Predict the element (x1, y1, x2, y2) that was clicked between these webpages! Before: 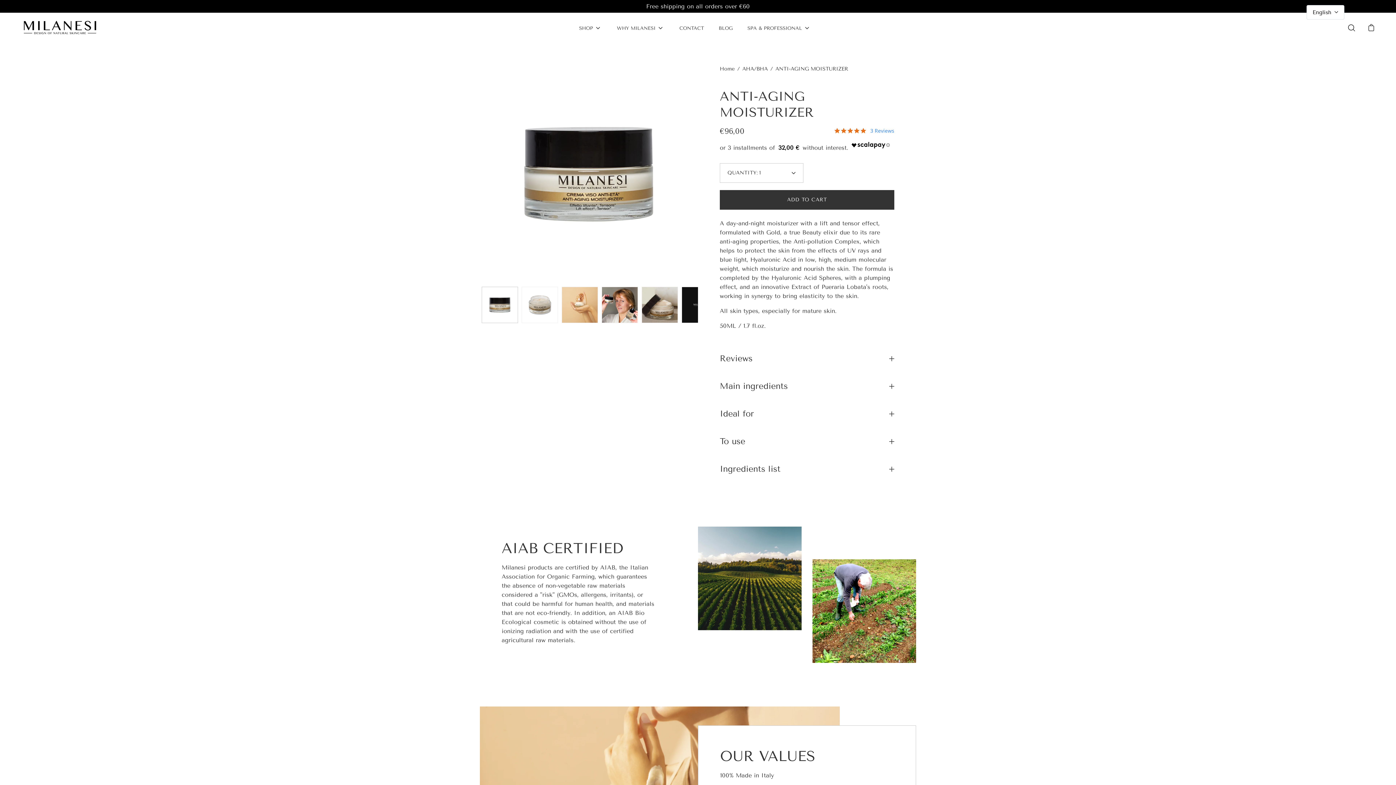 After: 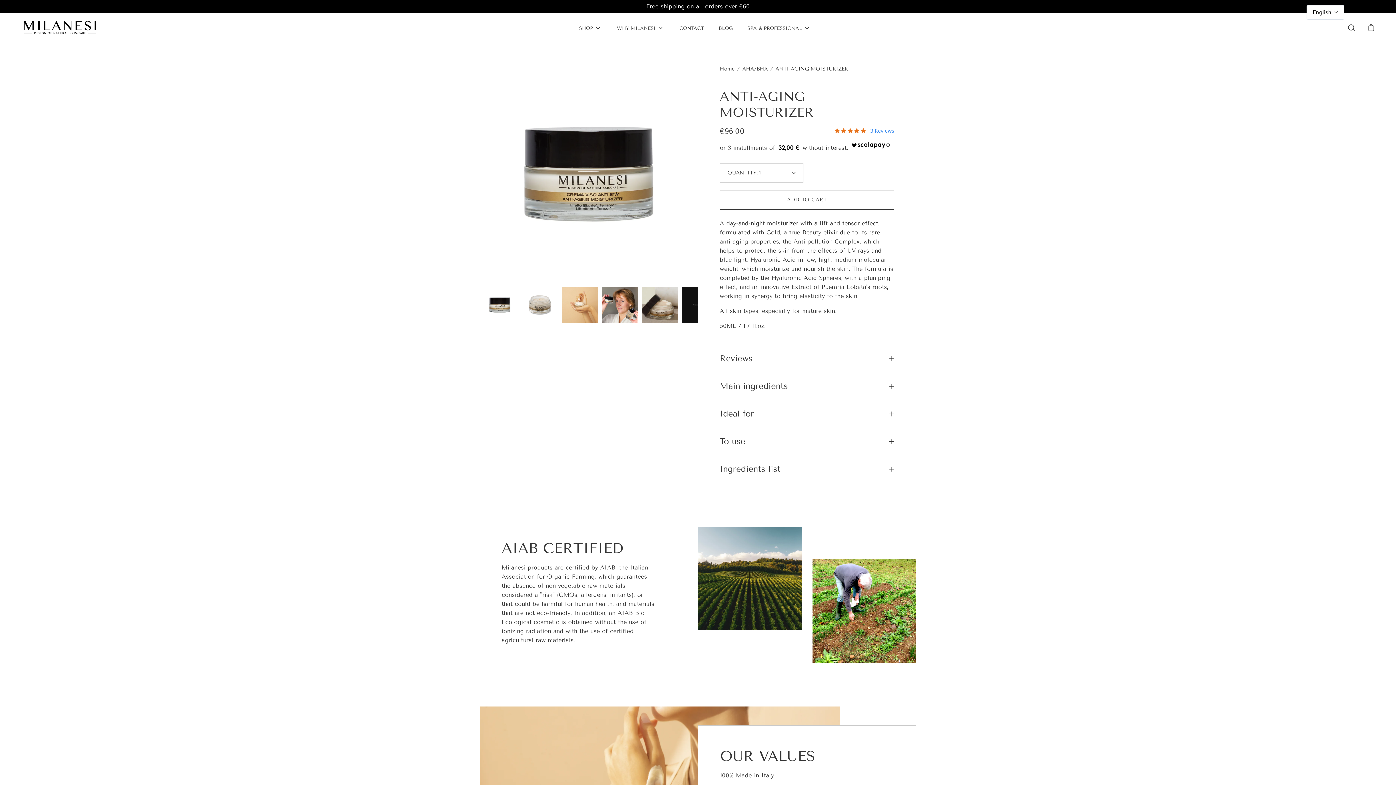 Action: label: ADD TO CART bbox: (720, 190, 894, 209)